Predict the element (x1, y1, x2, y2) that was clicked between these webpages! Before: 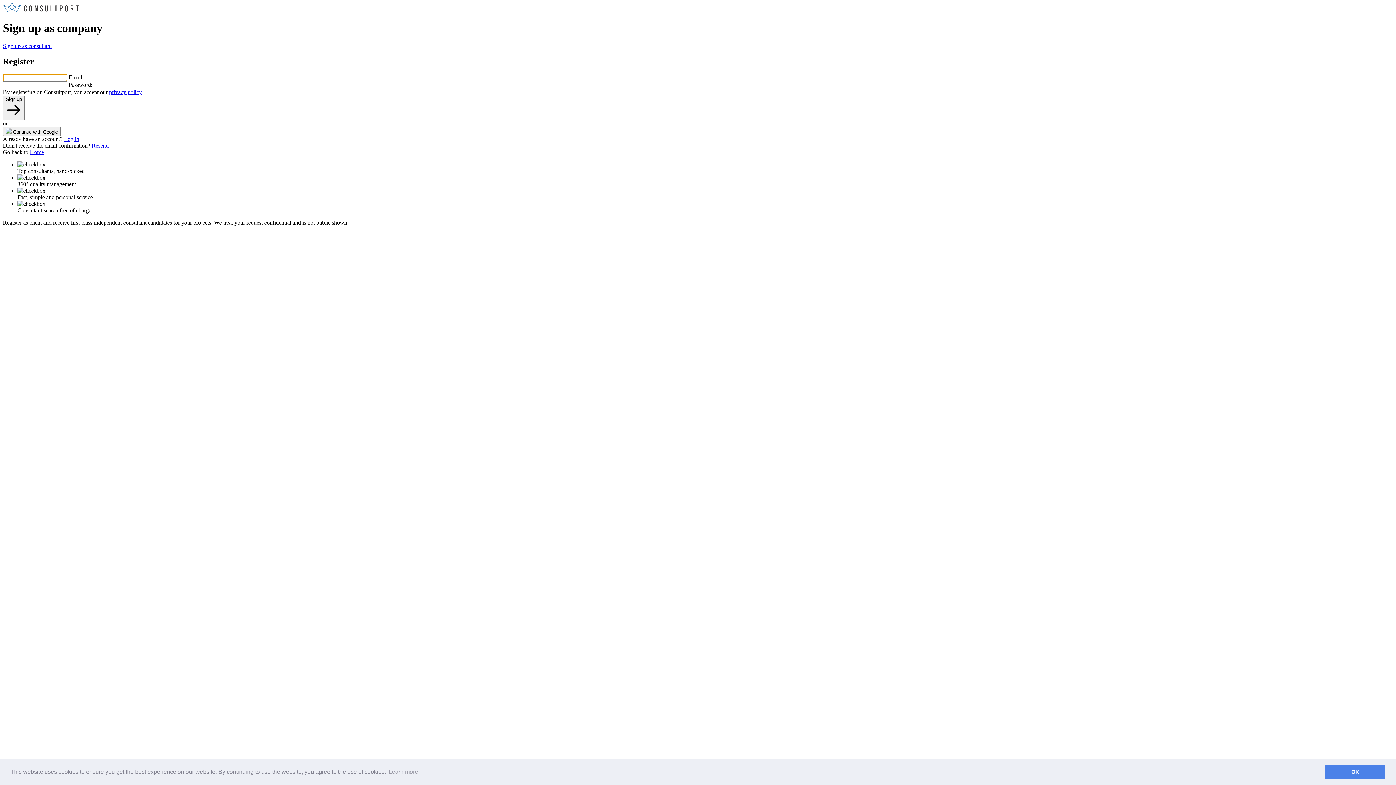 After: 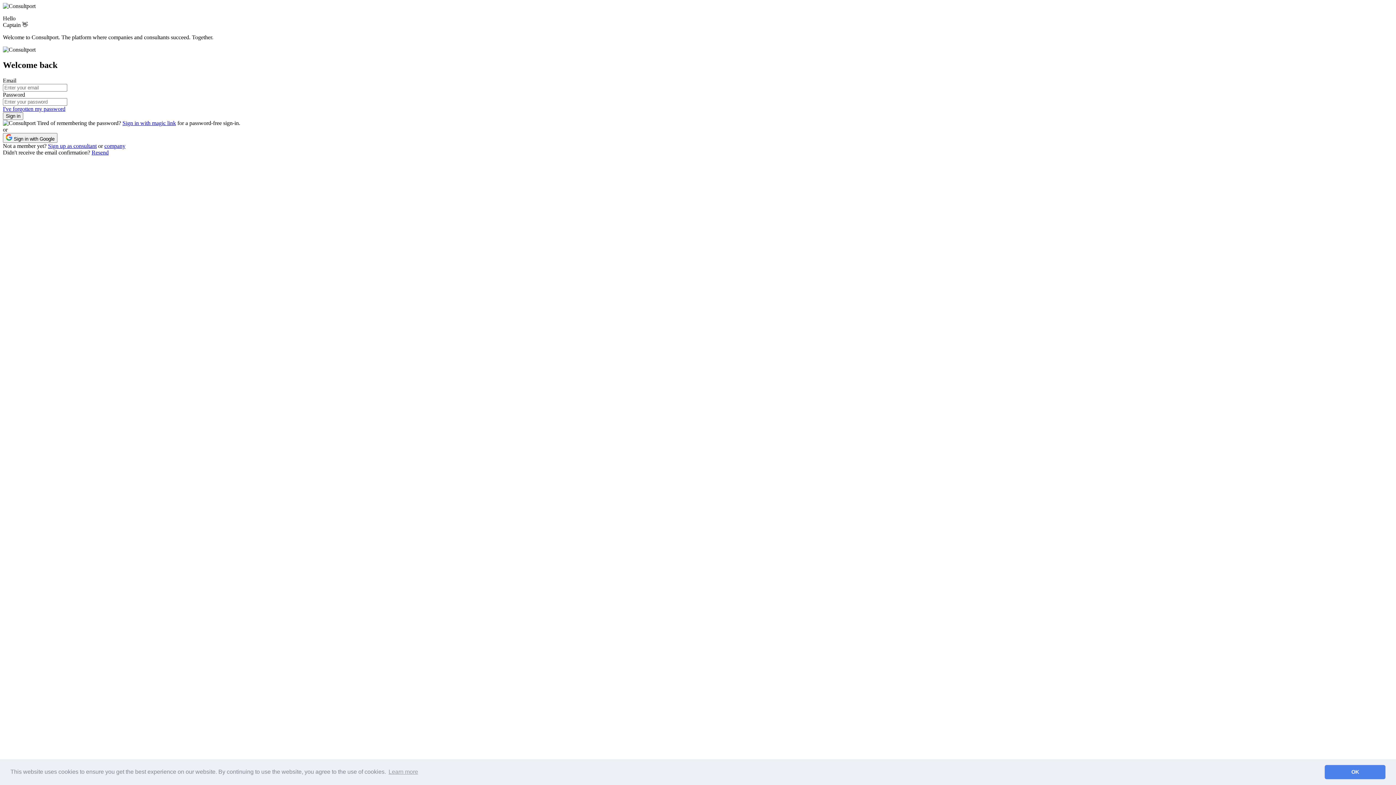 Action: label: Log in bbox: (64, 135, 79, 142)